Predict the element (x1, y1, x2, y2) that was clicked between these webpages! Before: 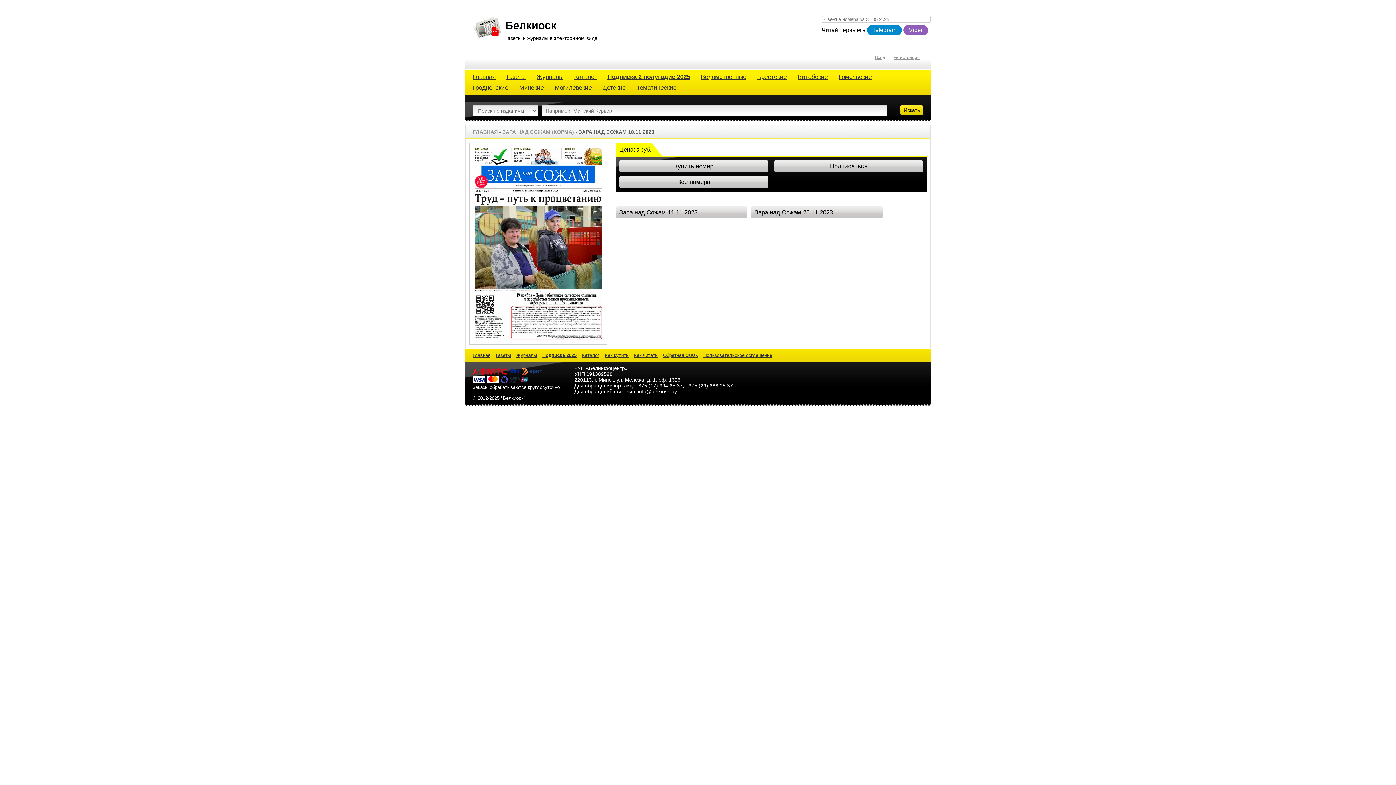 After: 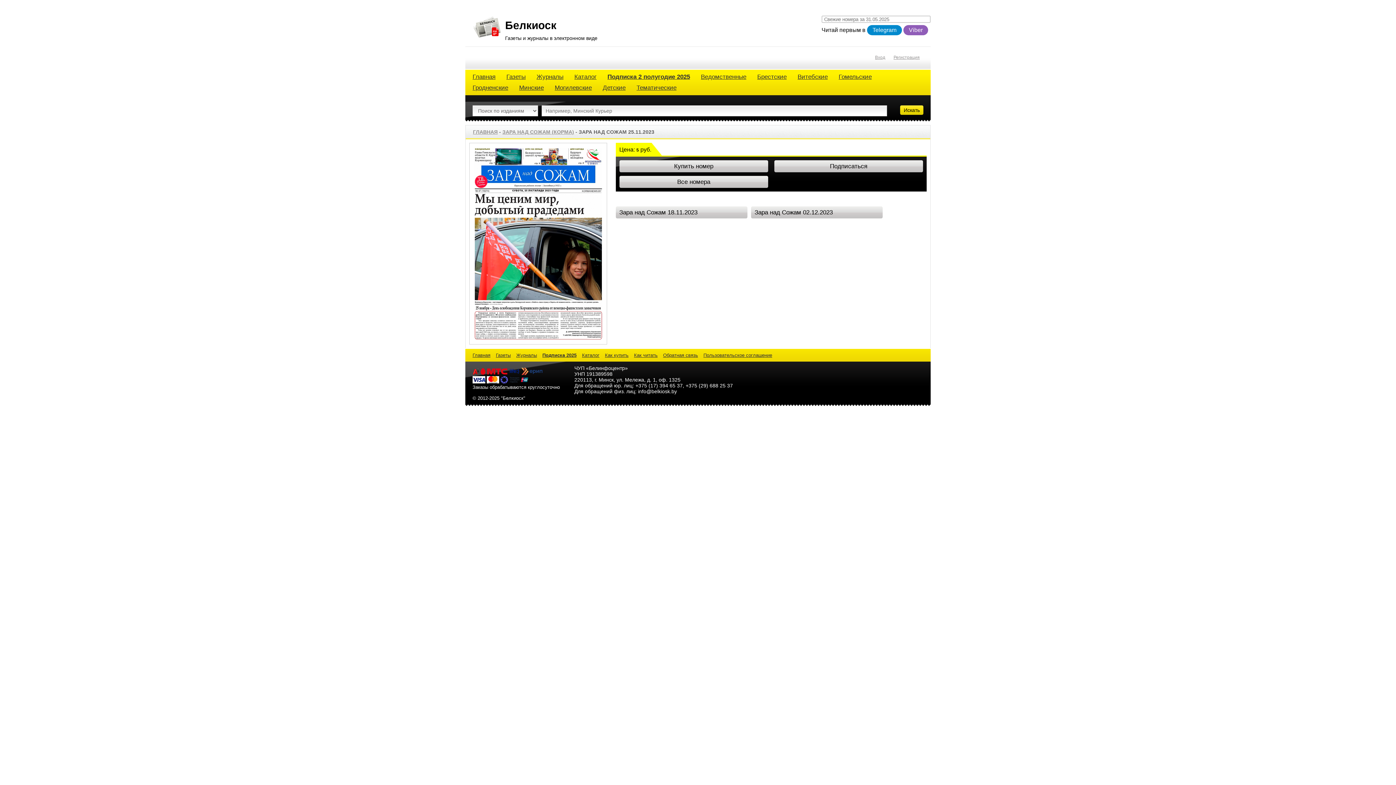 Action: bbox: (751, 206, 882, 218) label: Зара над Сожам 25.11.2023